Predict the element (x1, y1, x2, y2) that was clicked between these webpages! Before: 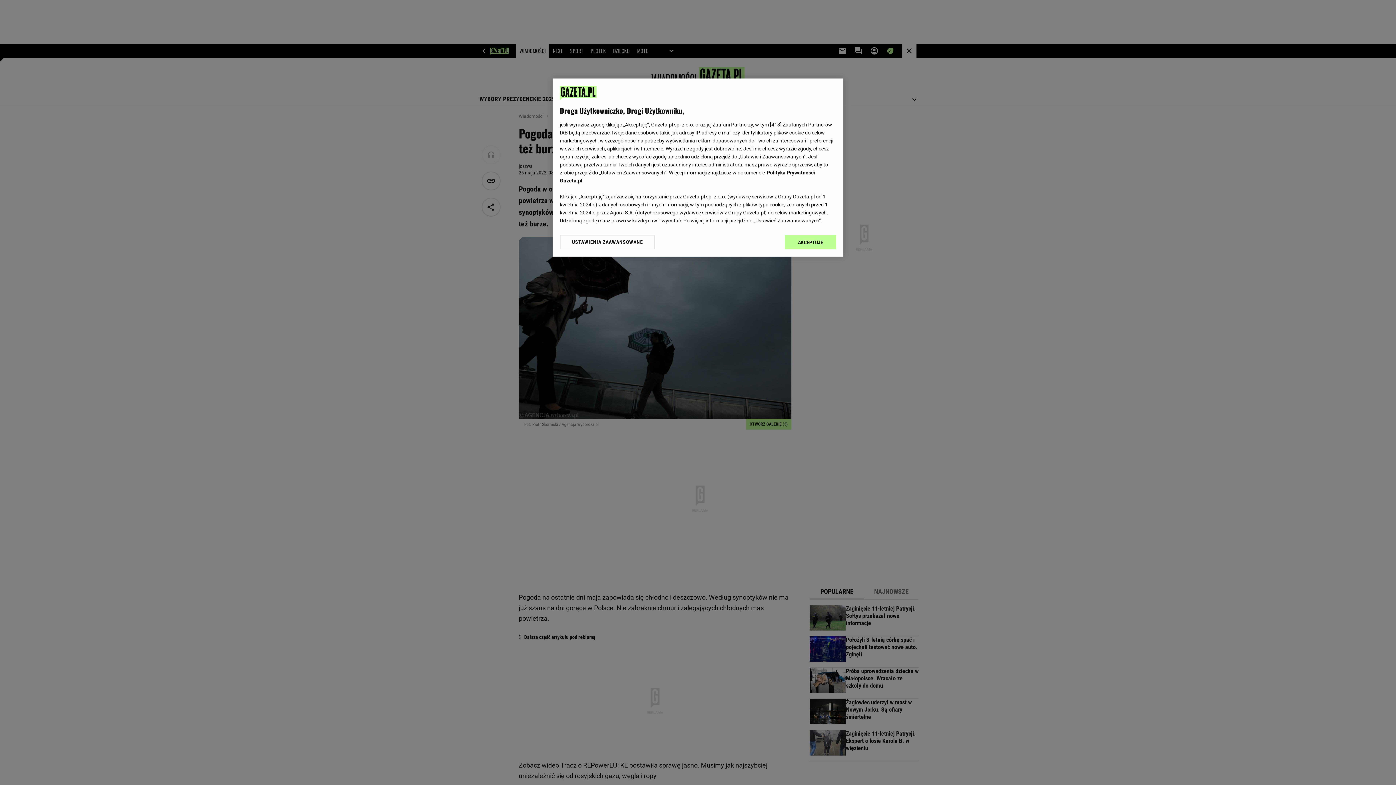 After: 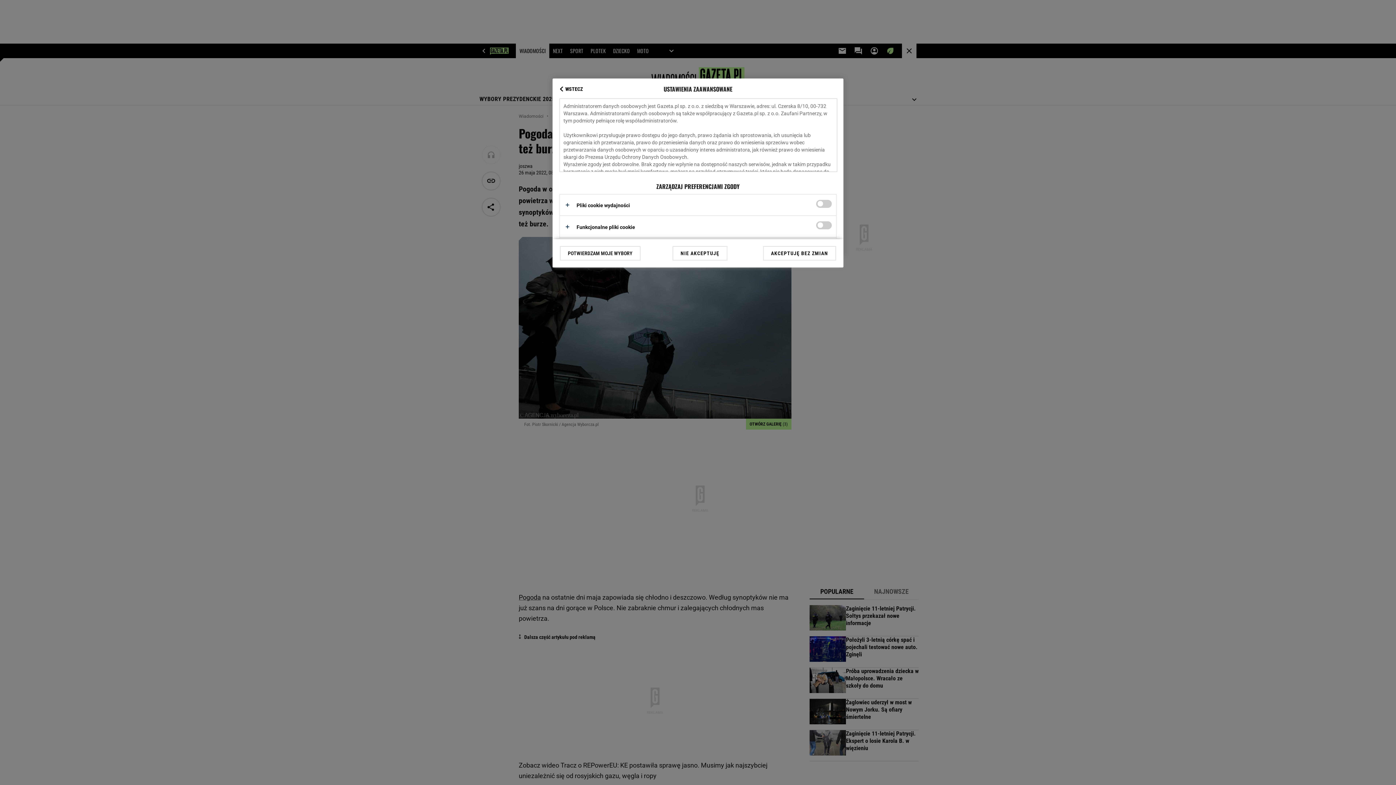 Action: label: USTAWIENIA ZAAWANSOWANE bbox: (560, 234, 655, 249)